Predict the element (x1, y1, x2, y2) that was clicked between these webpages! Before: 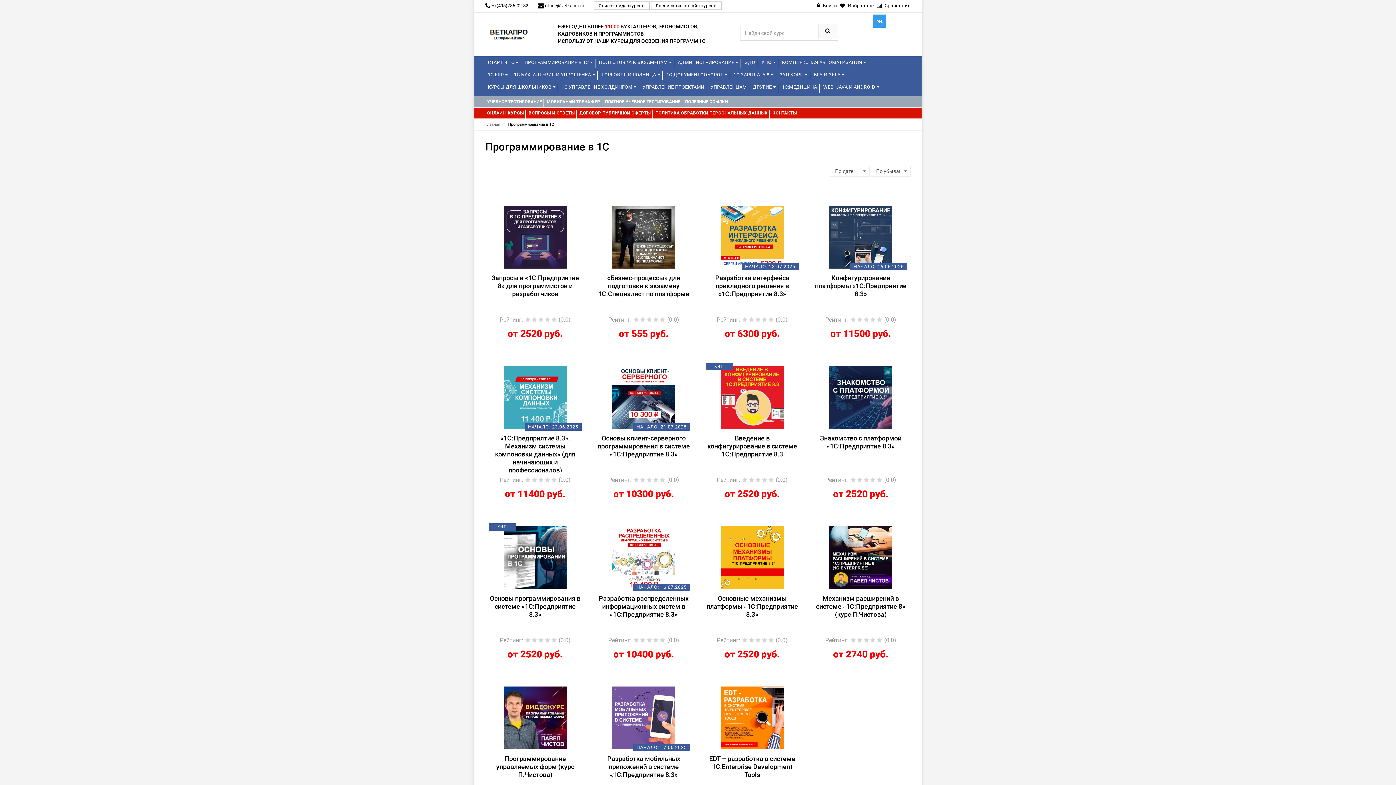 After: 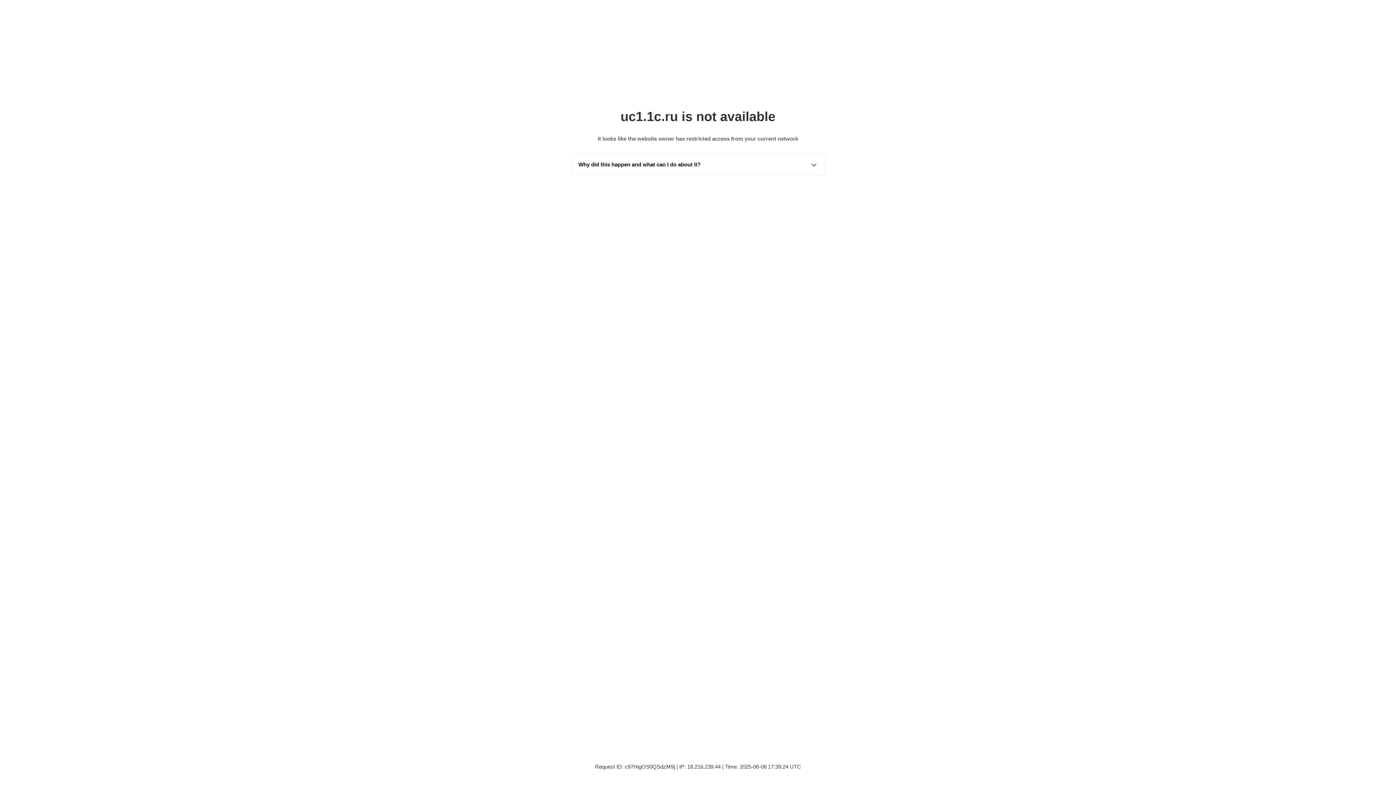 Action: bbox: (545, 96, 602, 107) label: МОБИЛЬНЫЙ ТРЕНАЖЕР